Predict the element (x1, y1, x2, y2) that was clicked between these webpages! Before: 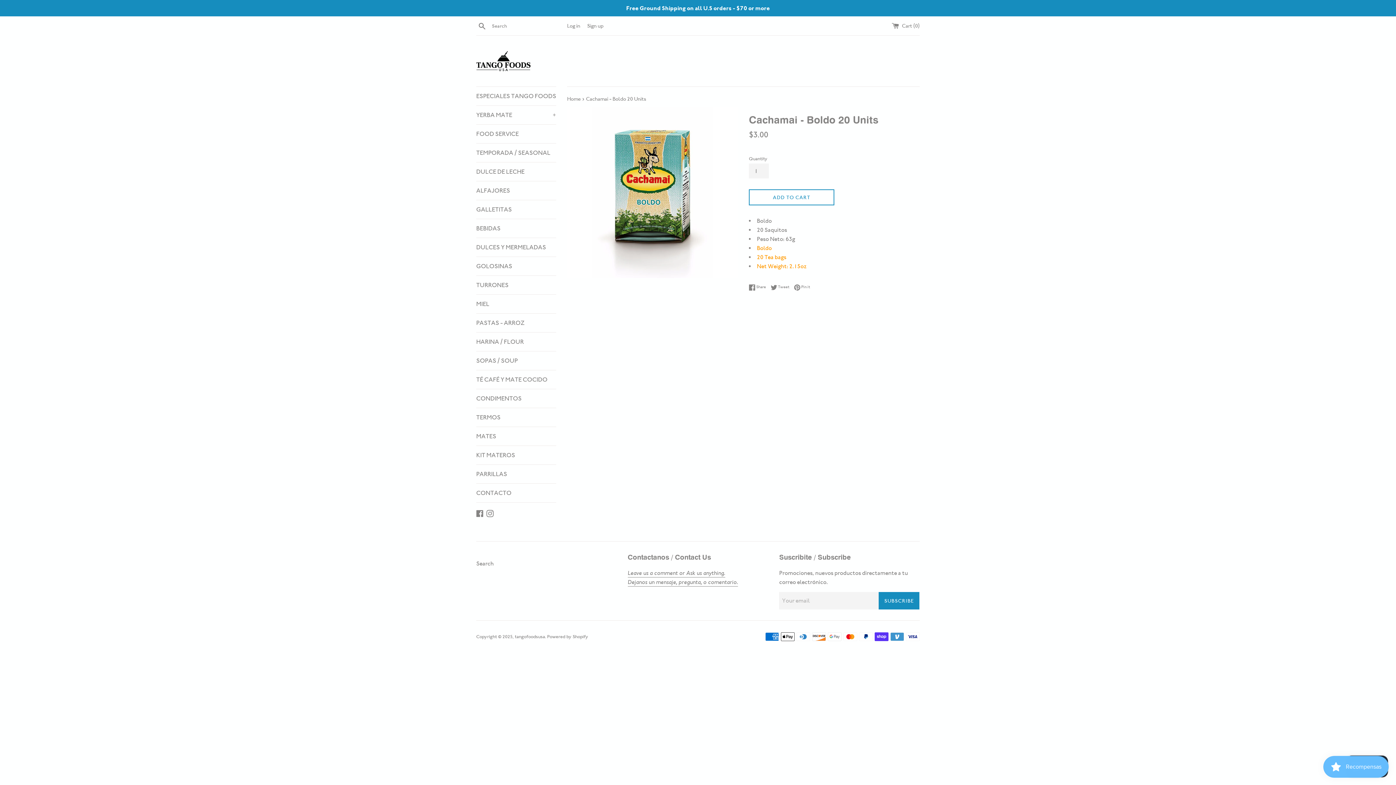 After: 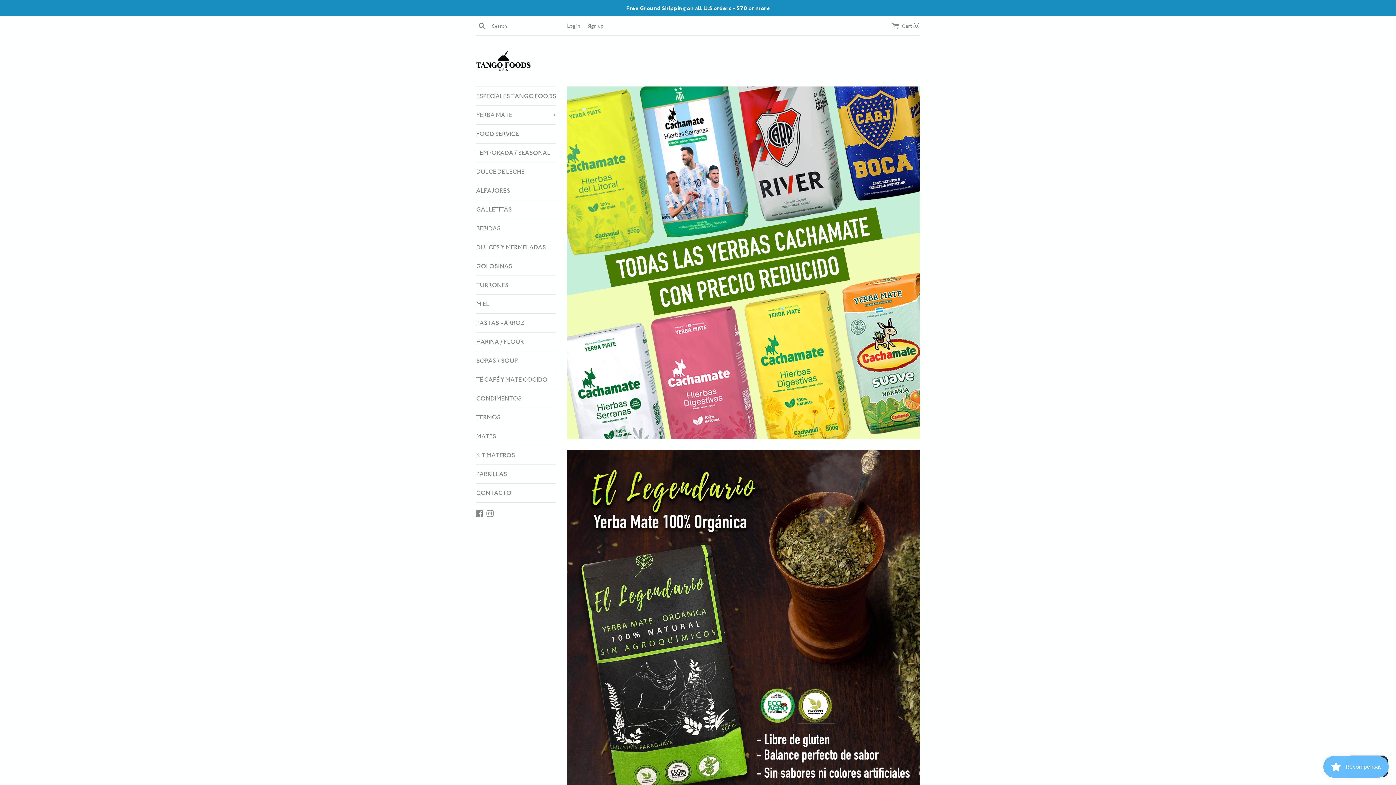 Action: label: Home  bbox: (567, 96, 581, 101)